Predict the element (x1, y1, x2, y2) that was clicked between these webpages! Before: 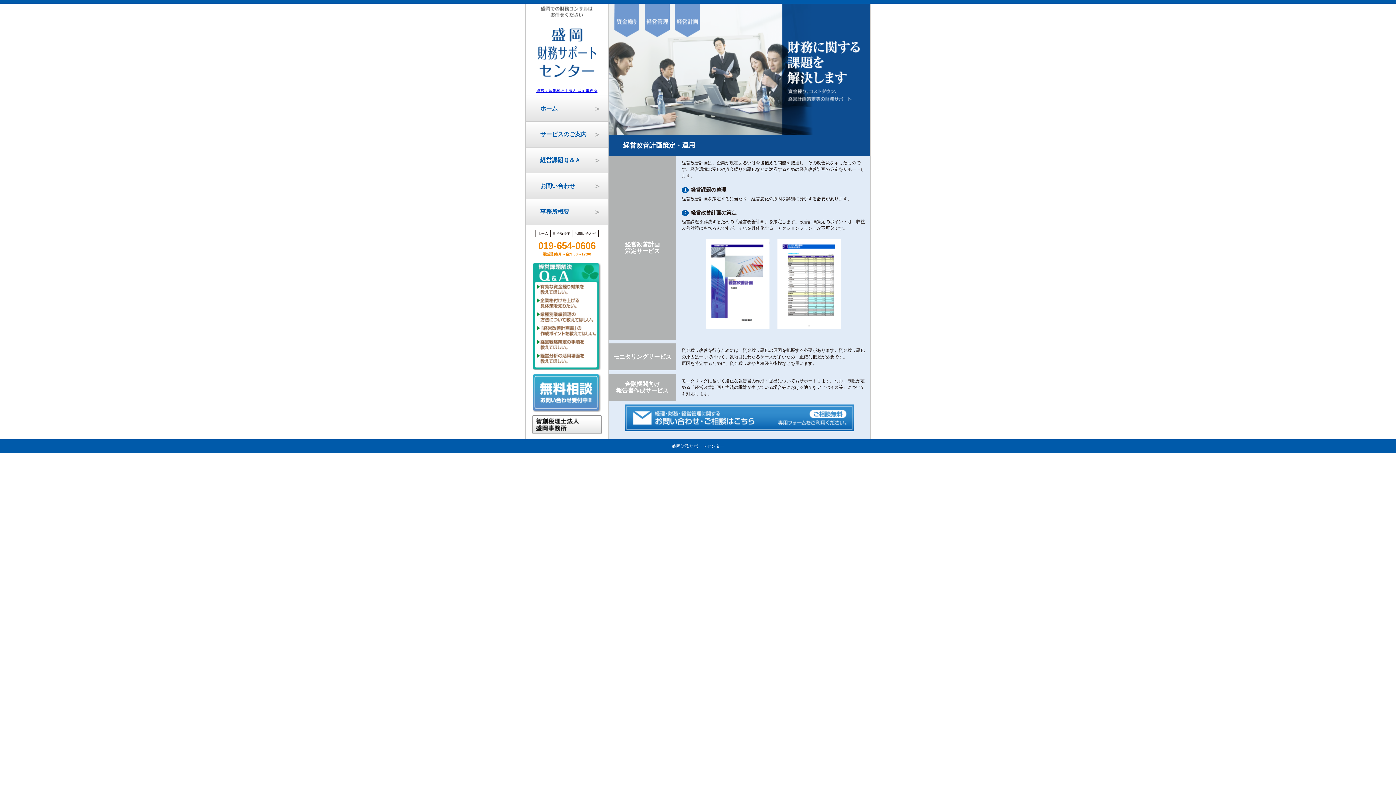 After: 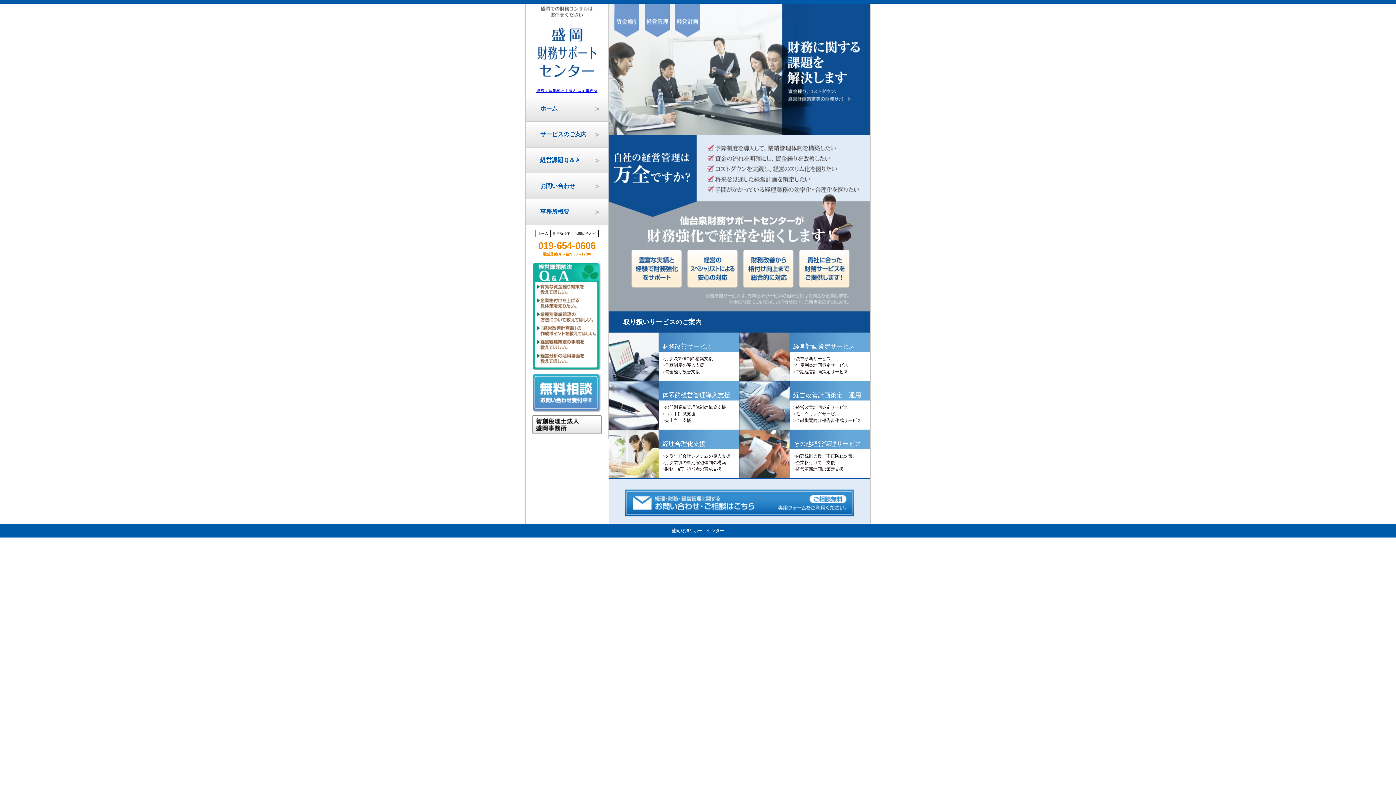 Action: bbox: (540, 105, 601, 112) label: ホーム